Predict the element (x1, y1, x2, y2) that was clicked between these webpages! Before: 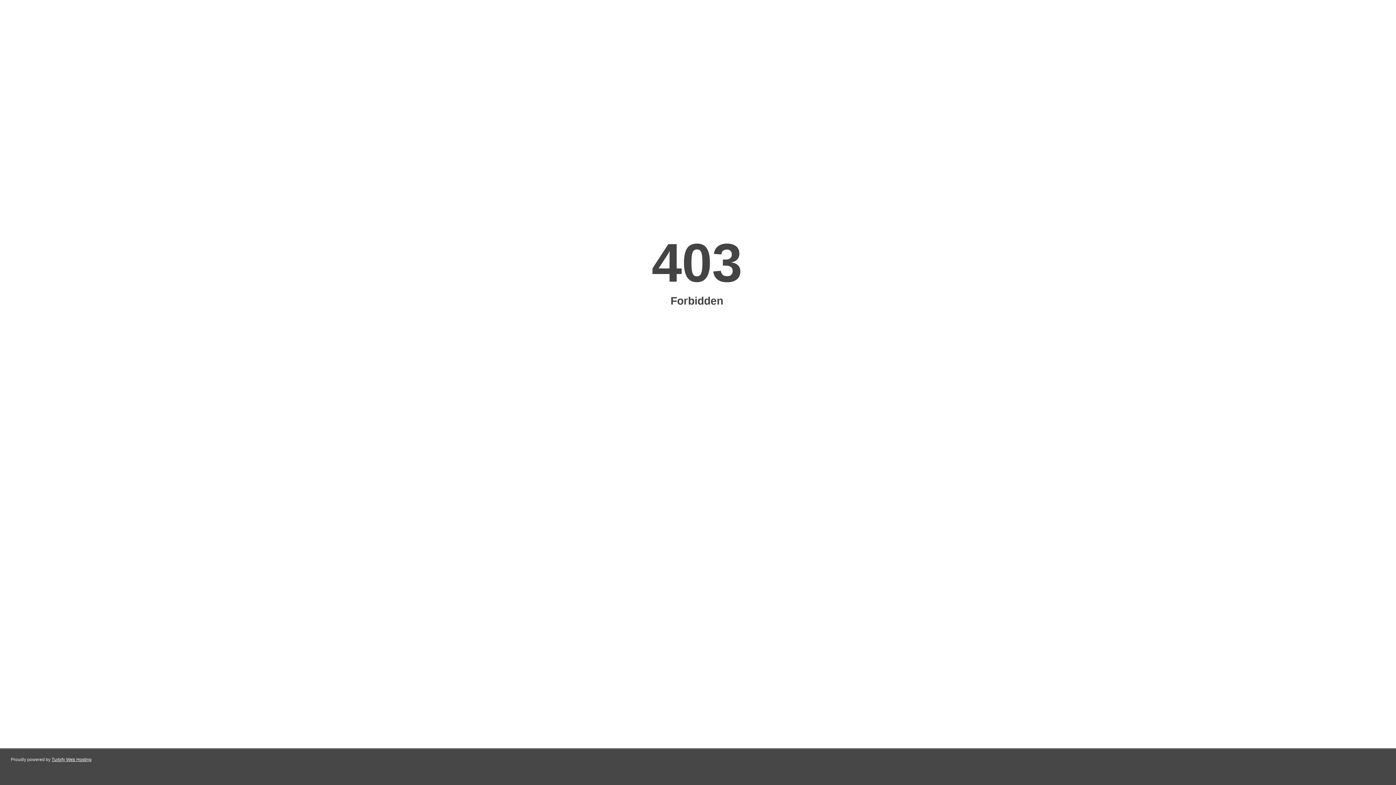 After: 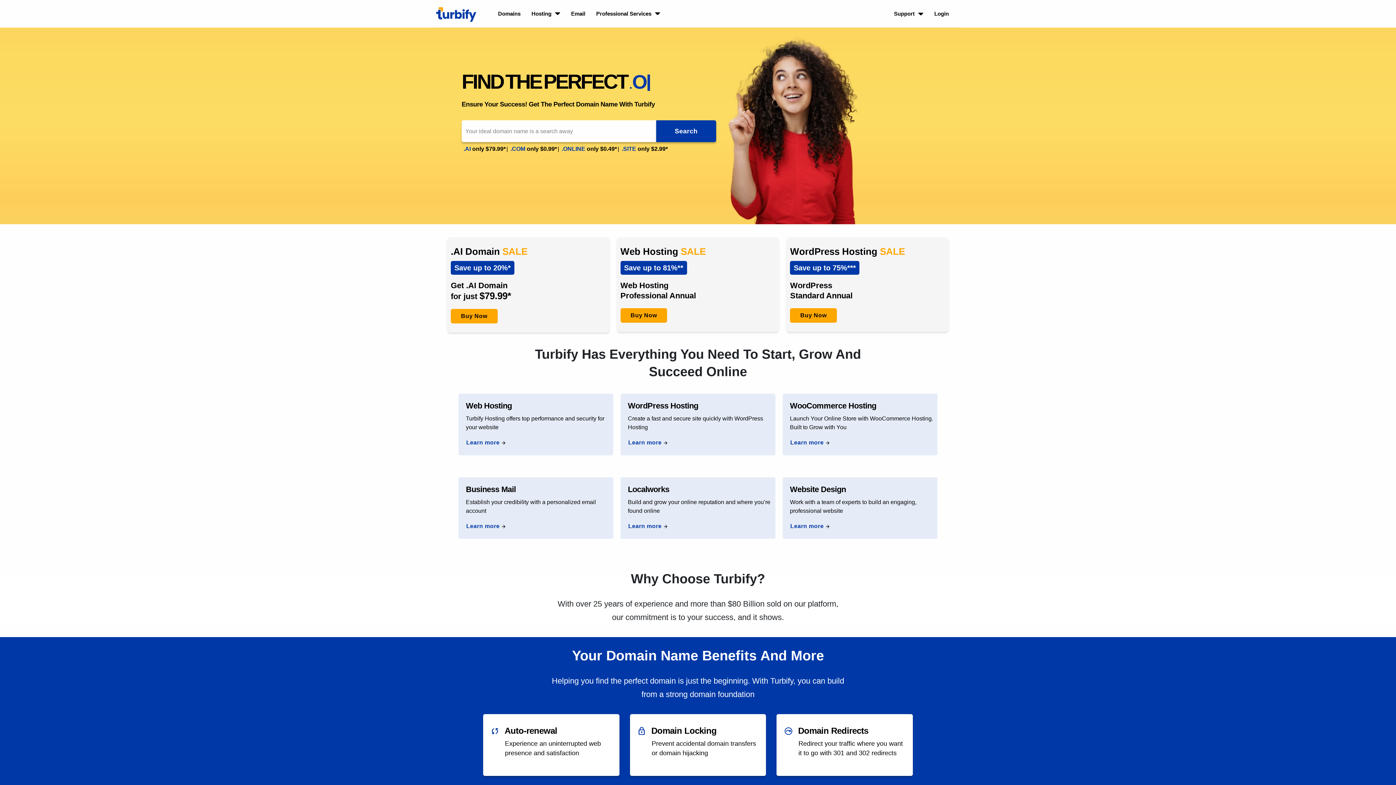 Action: label: Turbify Web Hosting bbox: (51, 757, 91, 762)